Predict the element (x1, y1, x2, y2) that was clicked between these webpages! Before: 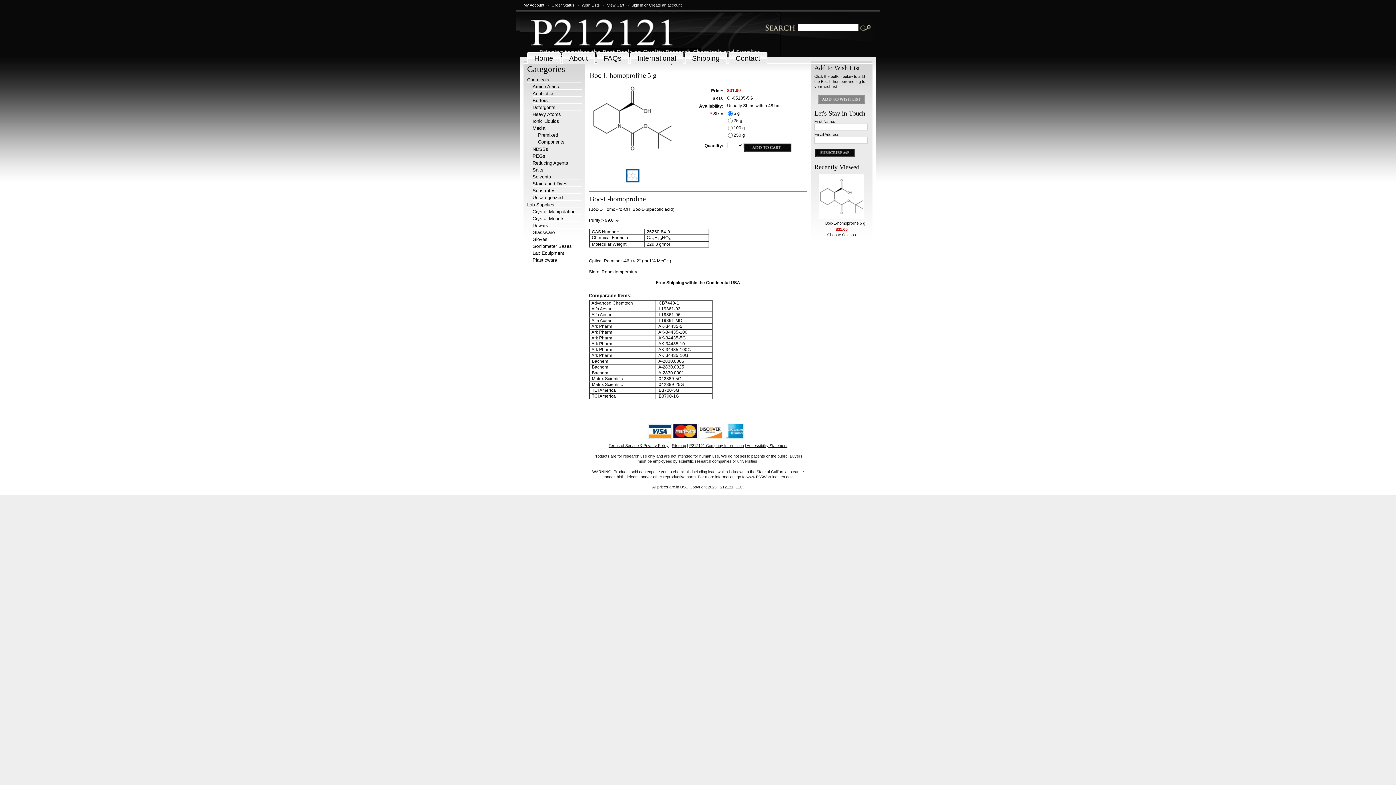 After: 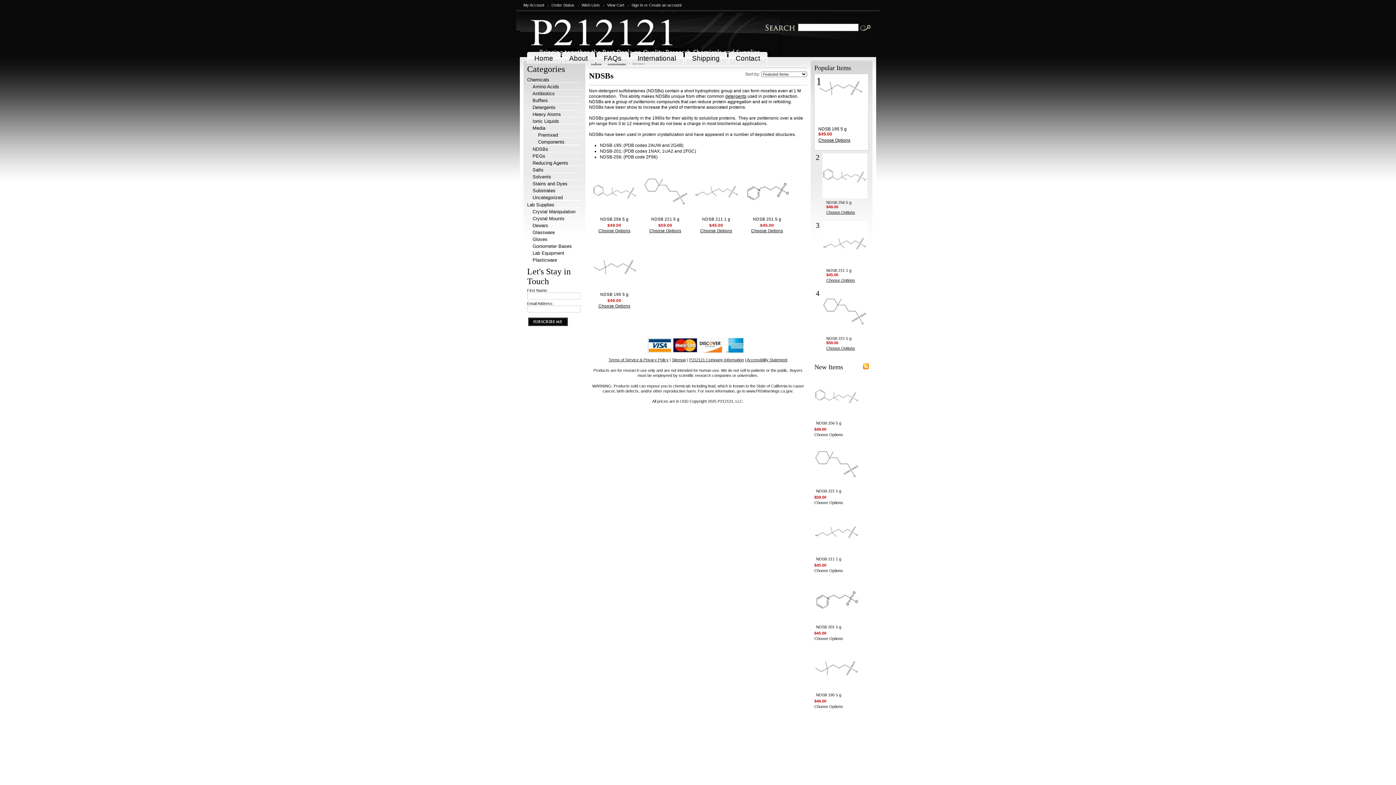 Action: label: NDSBs bbox: (532, 146, 548, 152)